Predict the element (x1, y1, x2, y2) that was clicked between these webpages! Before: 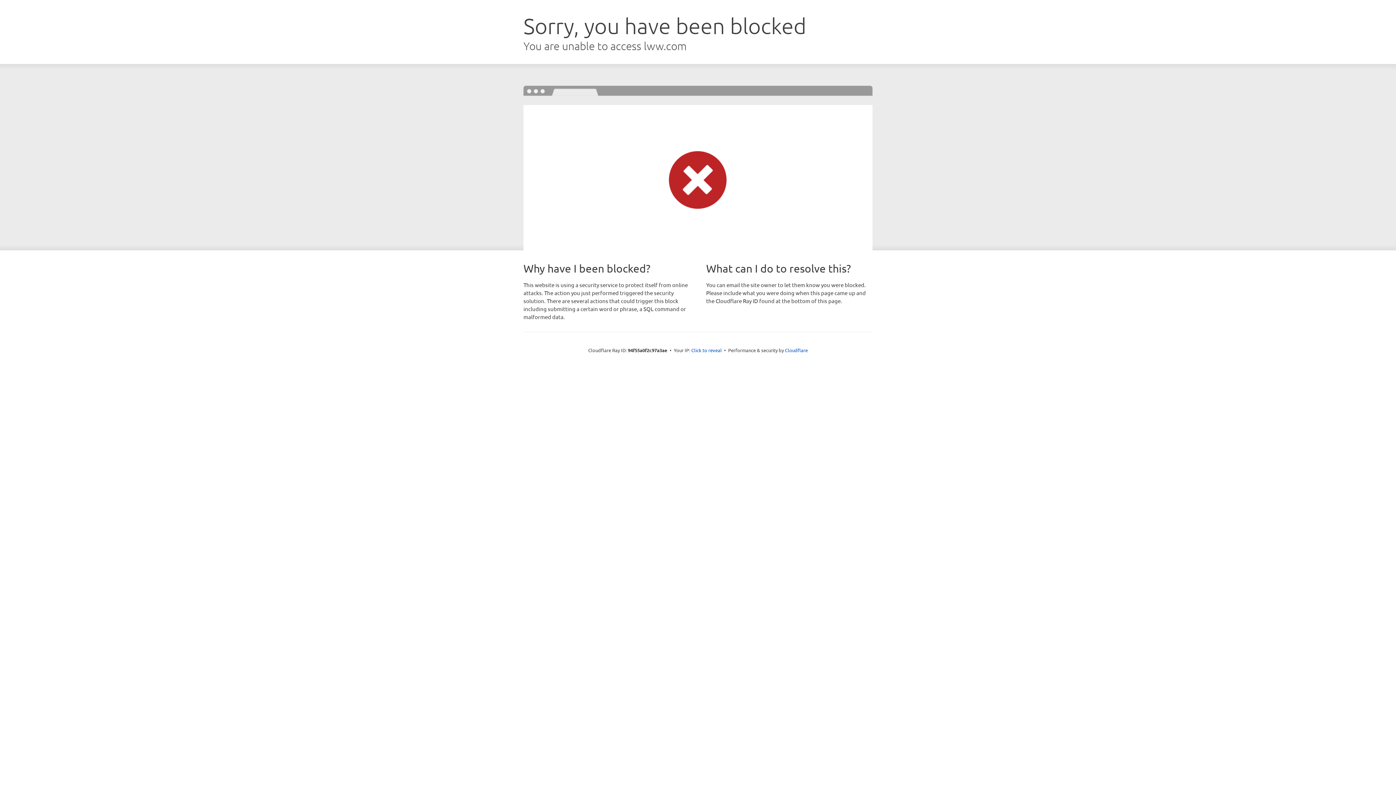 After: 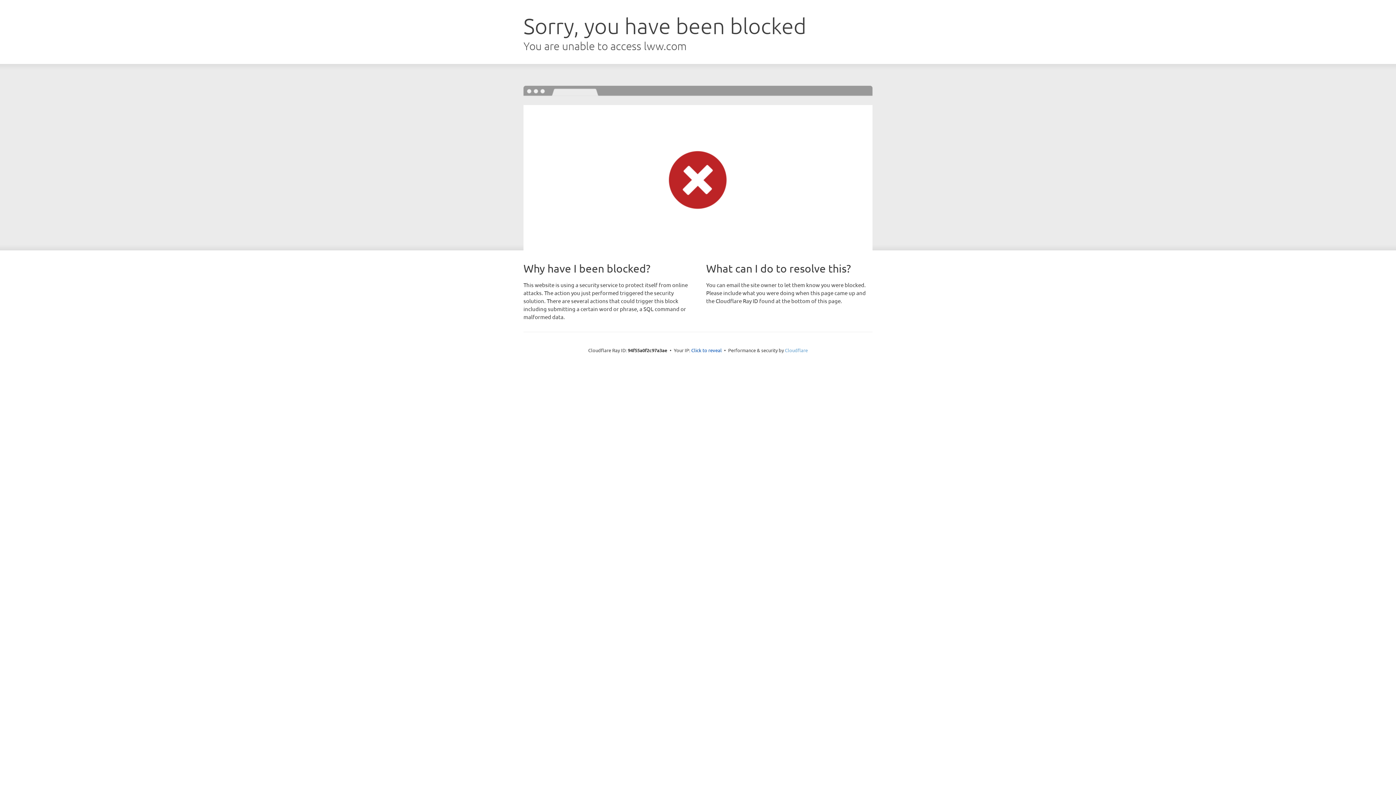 Action: label: Cloudflare bbox: (785, 347, 808, 353)